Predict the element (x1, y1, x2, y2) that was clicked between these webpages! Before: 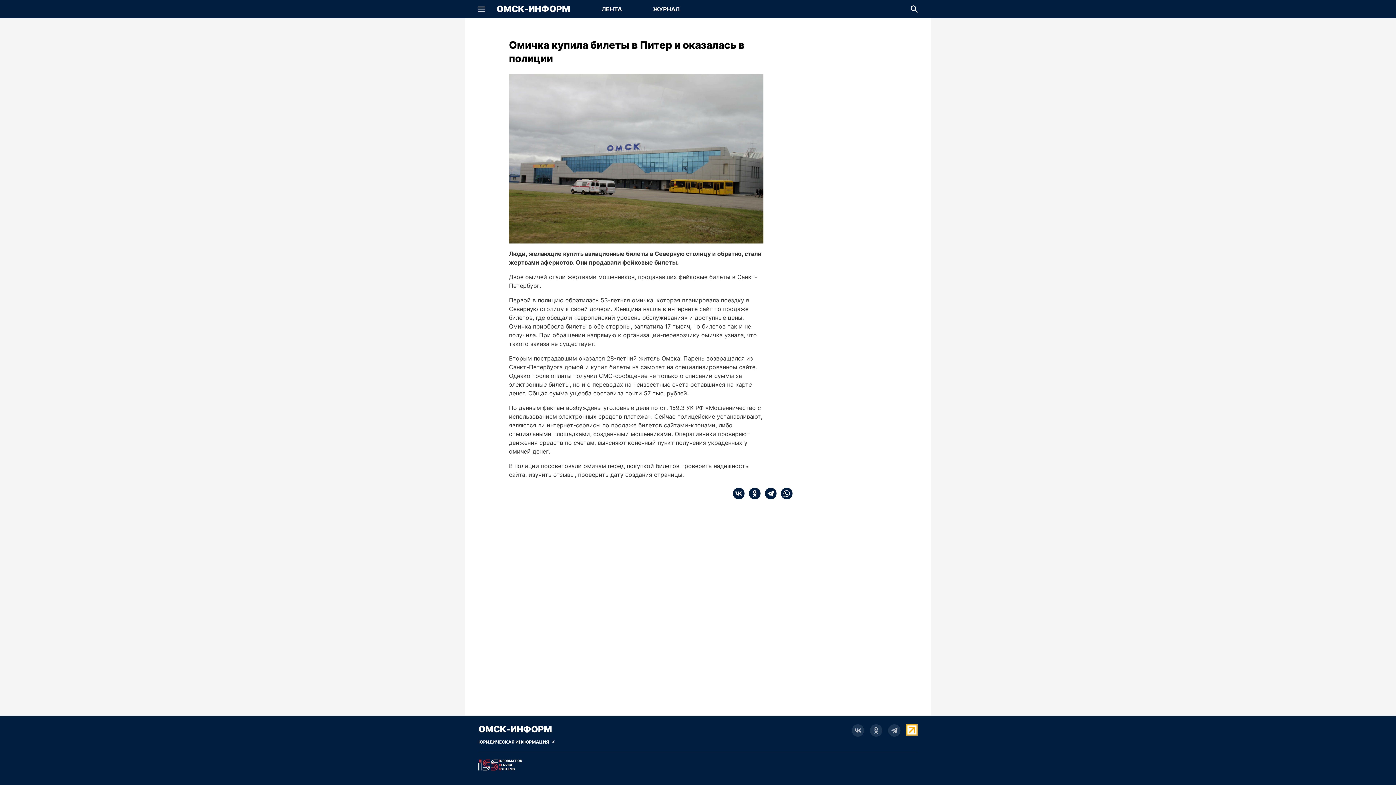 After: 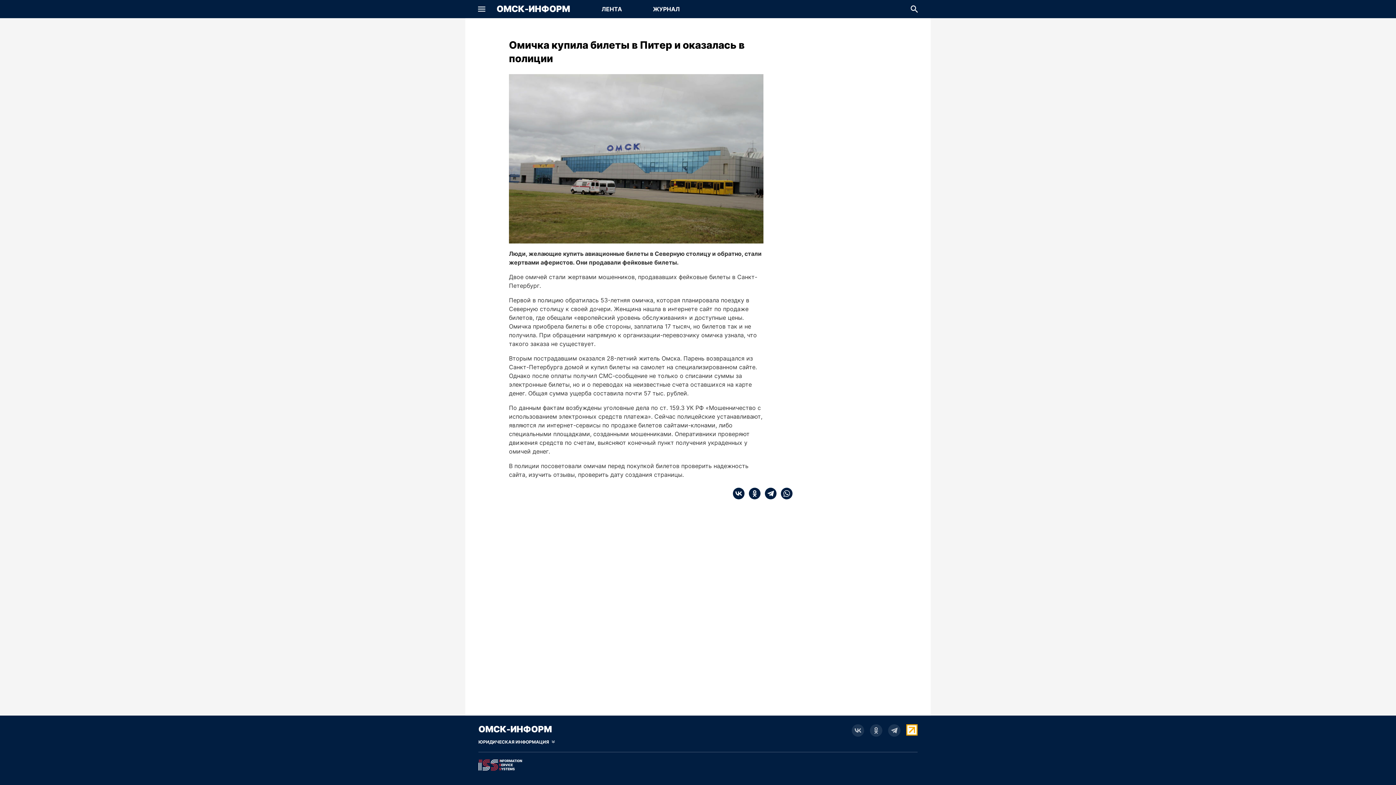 Action: bbox: (906, 724, 917, 736)